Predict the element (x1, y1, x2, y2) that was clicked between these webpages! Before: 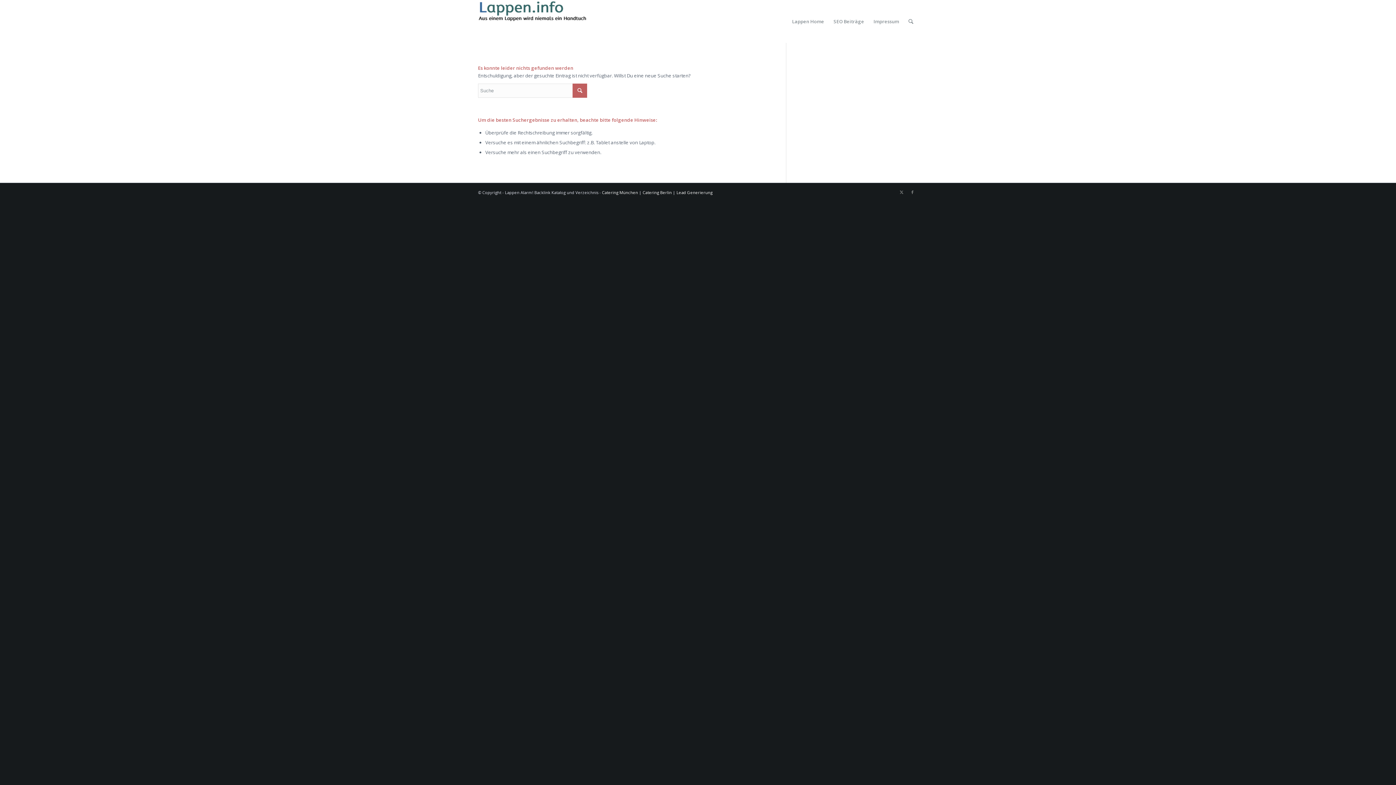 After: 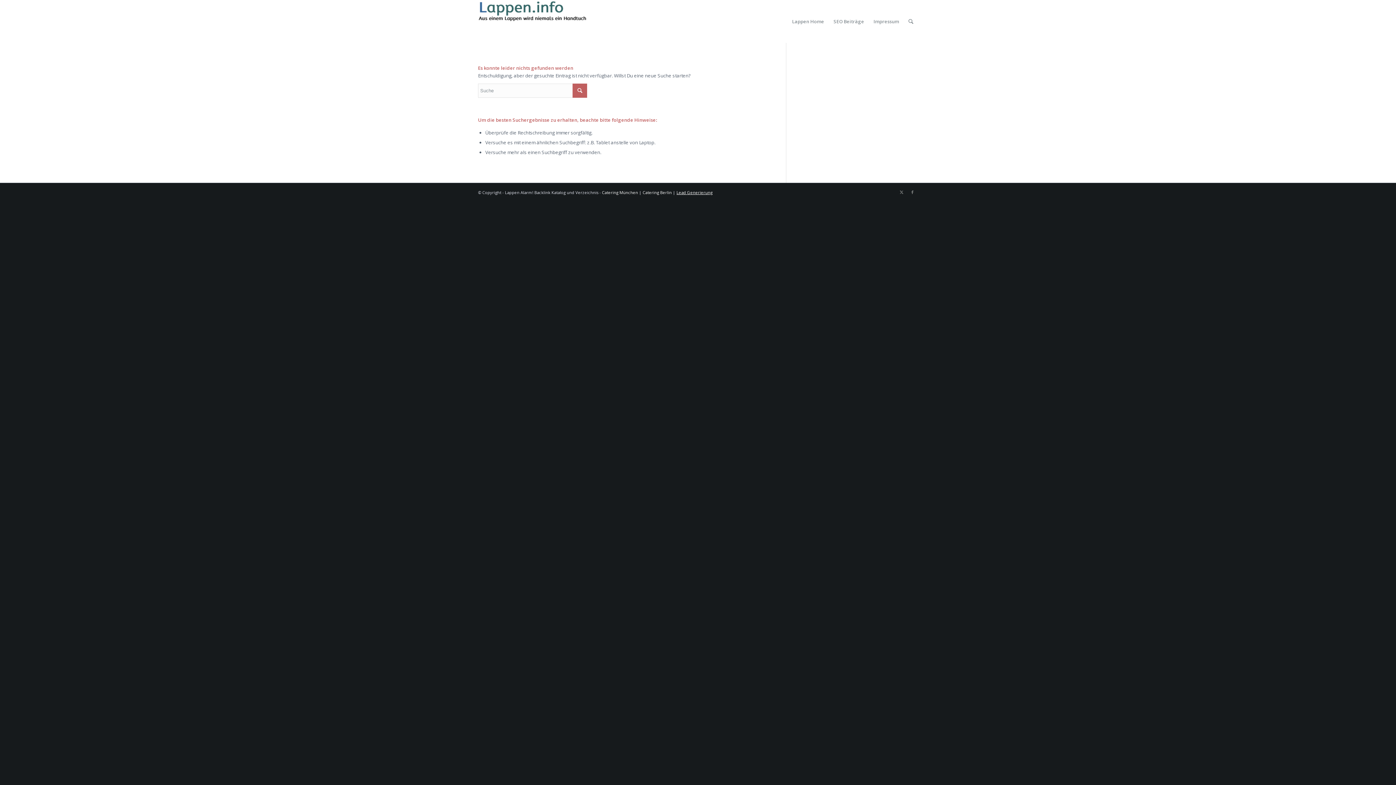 Action: label: Lead Generierung bbox: (676, 189, 712, 195)